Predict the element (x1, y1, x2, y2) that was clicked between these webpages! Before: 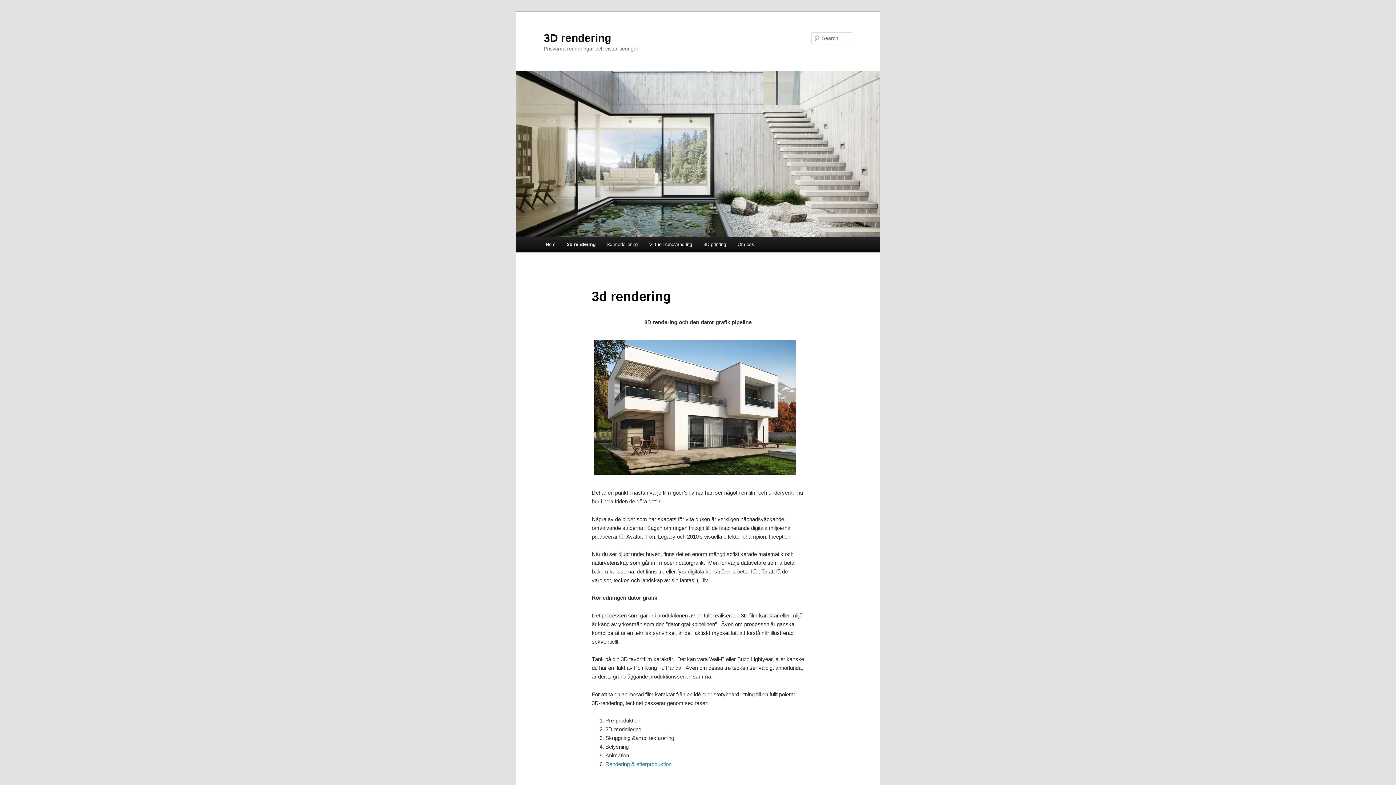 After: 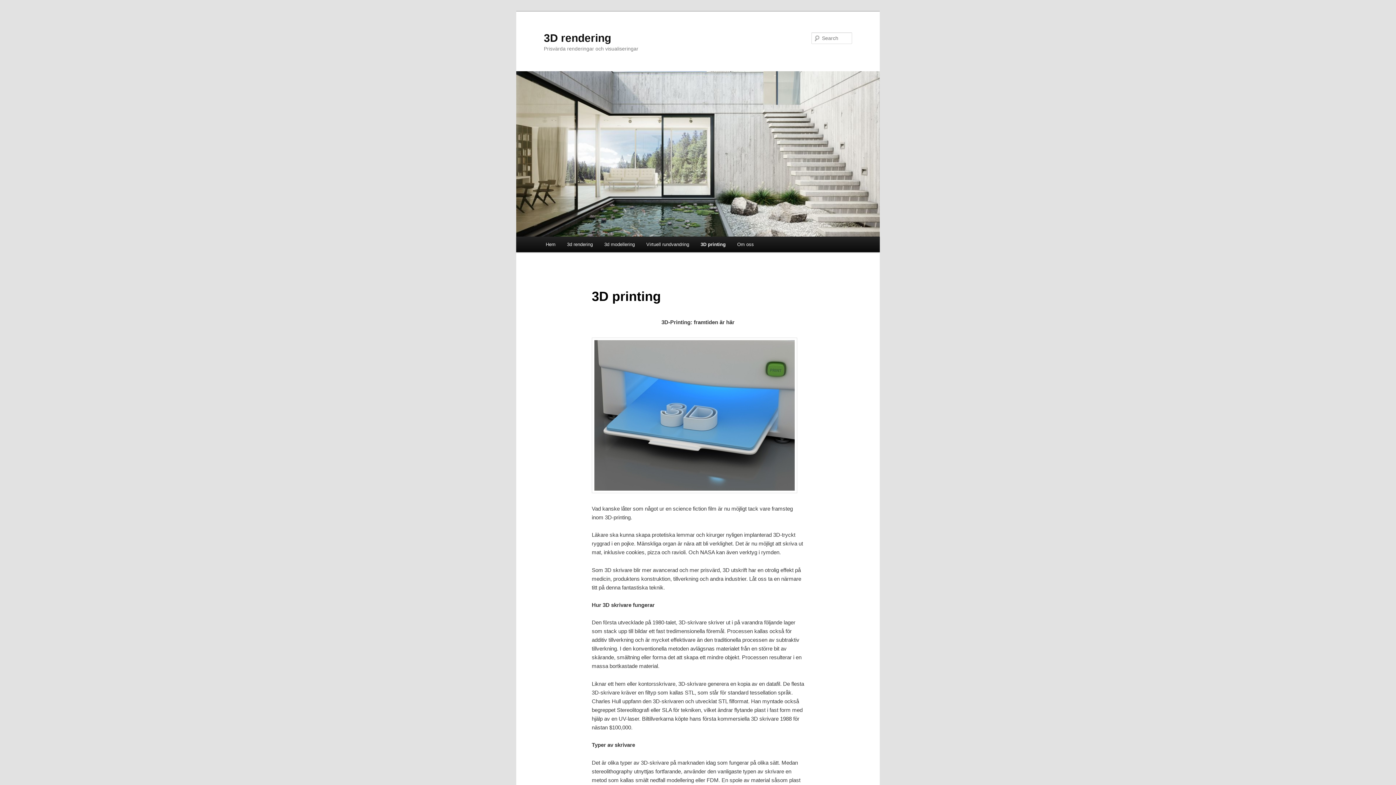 Action: label: 3D printing bbox: (697, 236, 731, 252)